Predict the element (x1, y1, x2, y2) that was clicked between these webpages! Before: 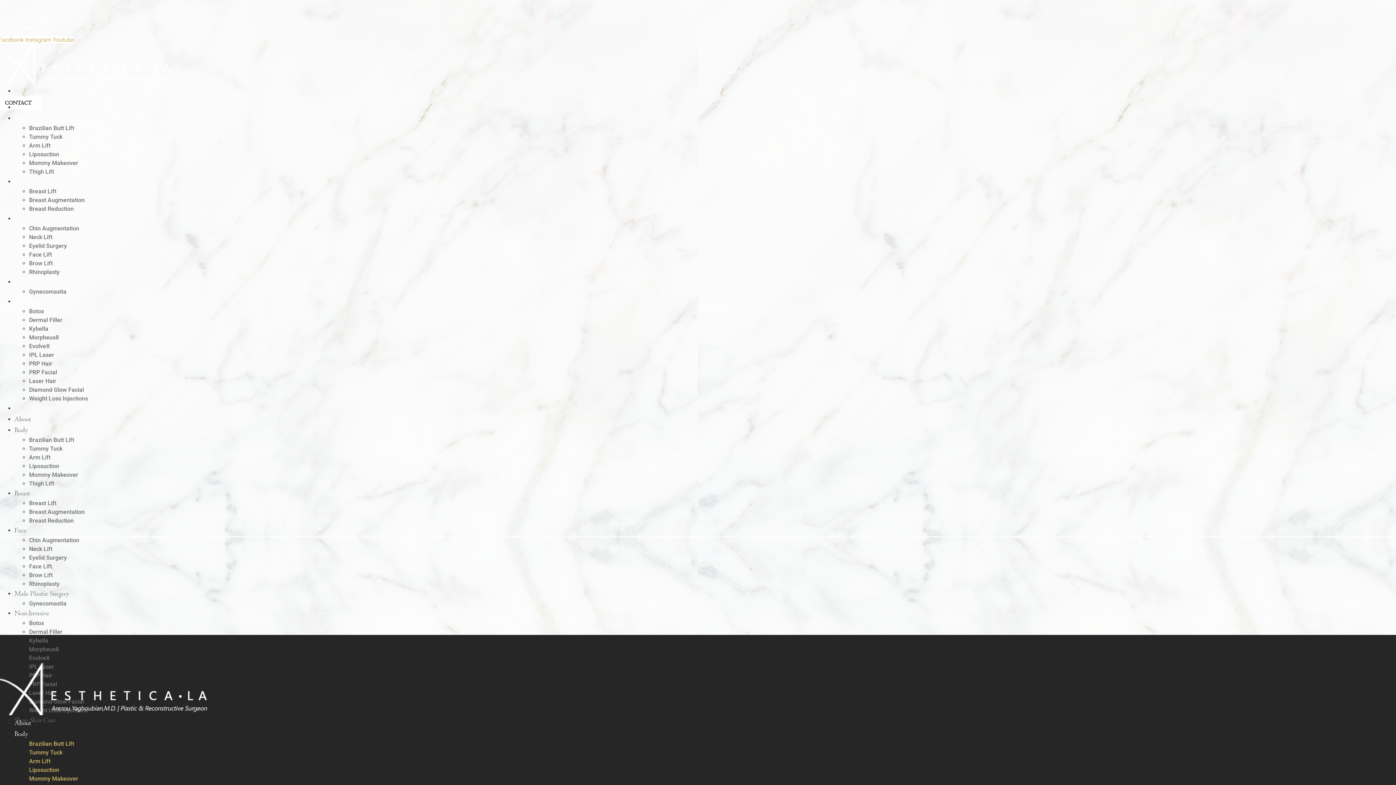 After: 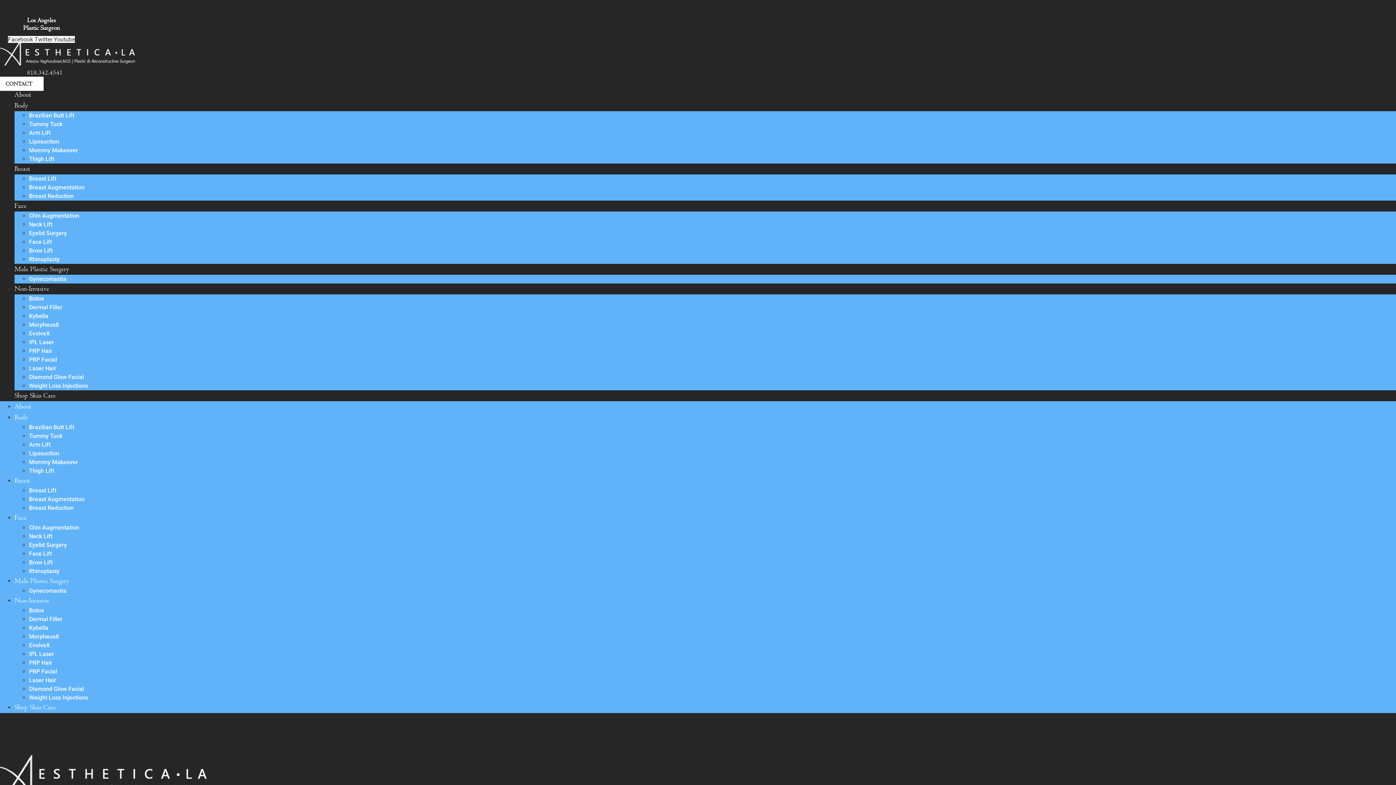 Action: bbox: (29, 386, 84, 393) label: Diamond Glow Facial